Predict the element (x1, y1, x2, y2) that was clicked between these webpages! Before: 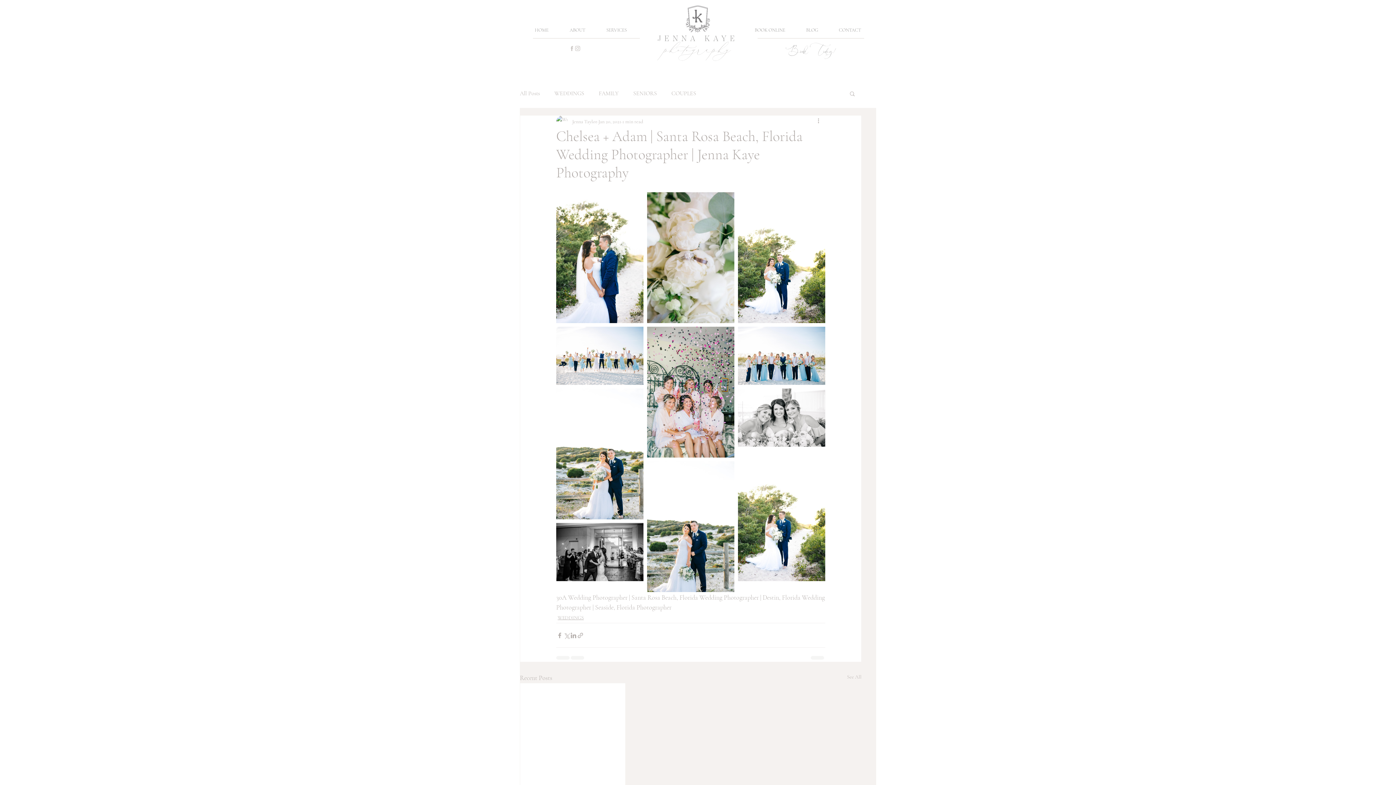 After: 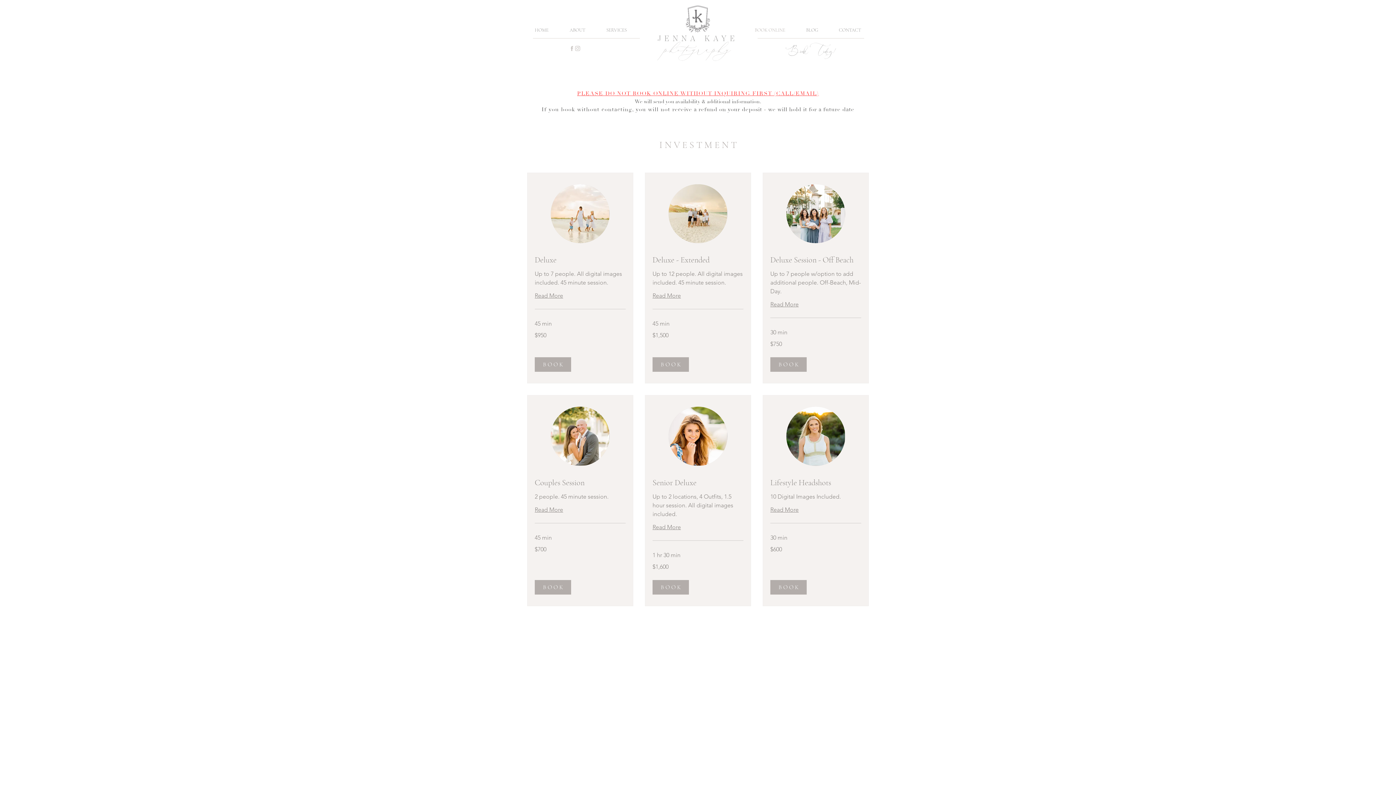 Action: label: Book Today! bbox: (762, 41, 860, 66)